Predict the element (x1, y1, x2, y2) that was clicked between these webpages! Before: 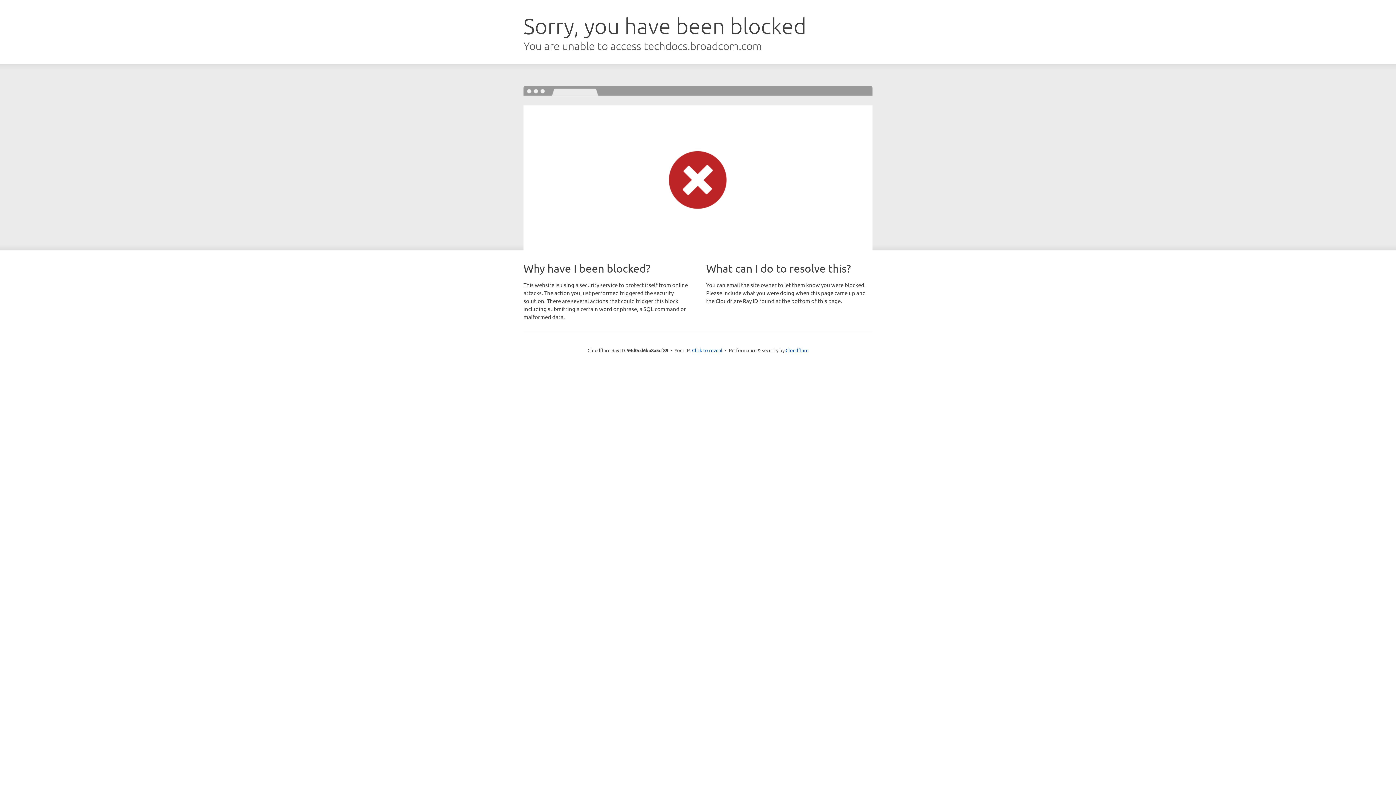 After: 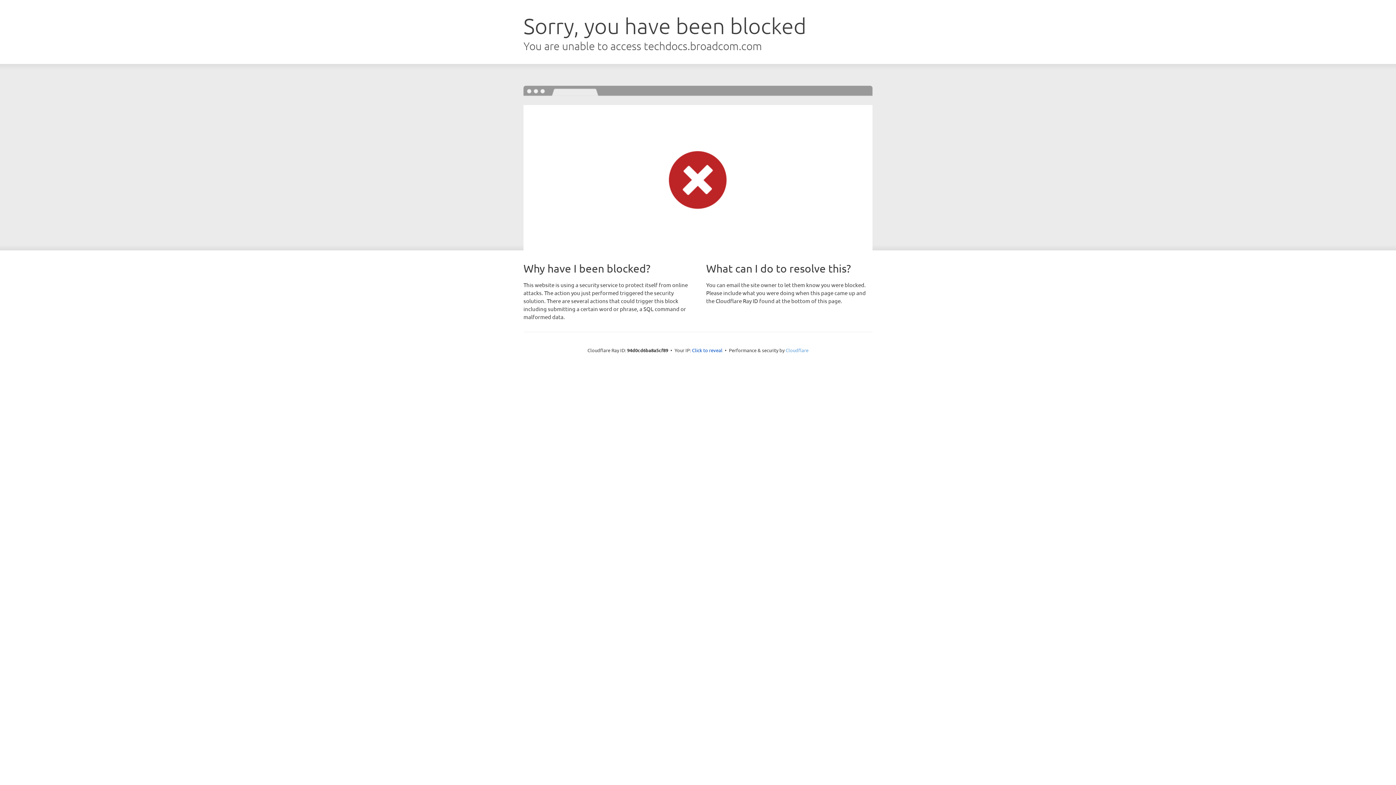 Action: label: Cloudflare bbox: (785, 347, 808, 353)